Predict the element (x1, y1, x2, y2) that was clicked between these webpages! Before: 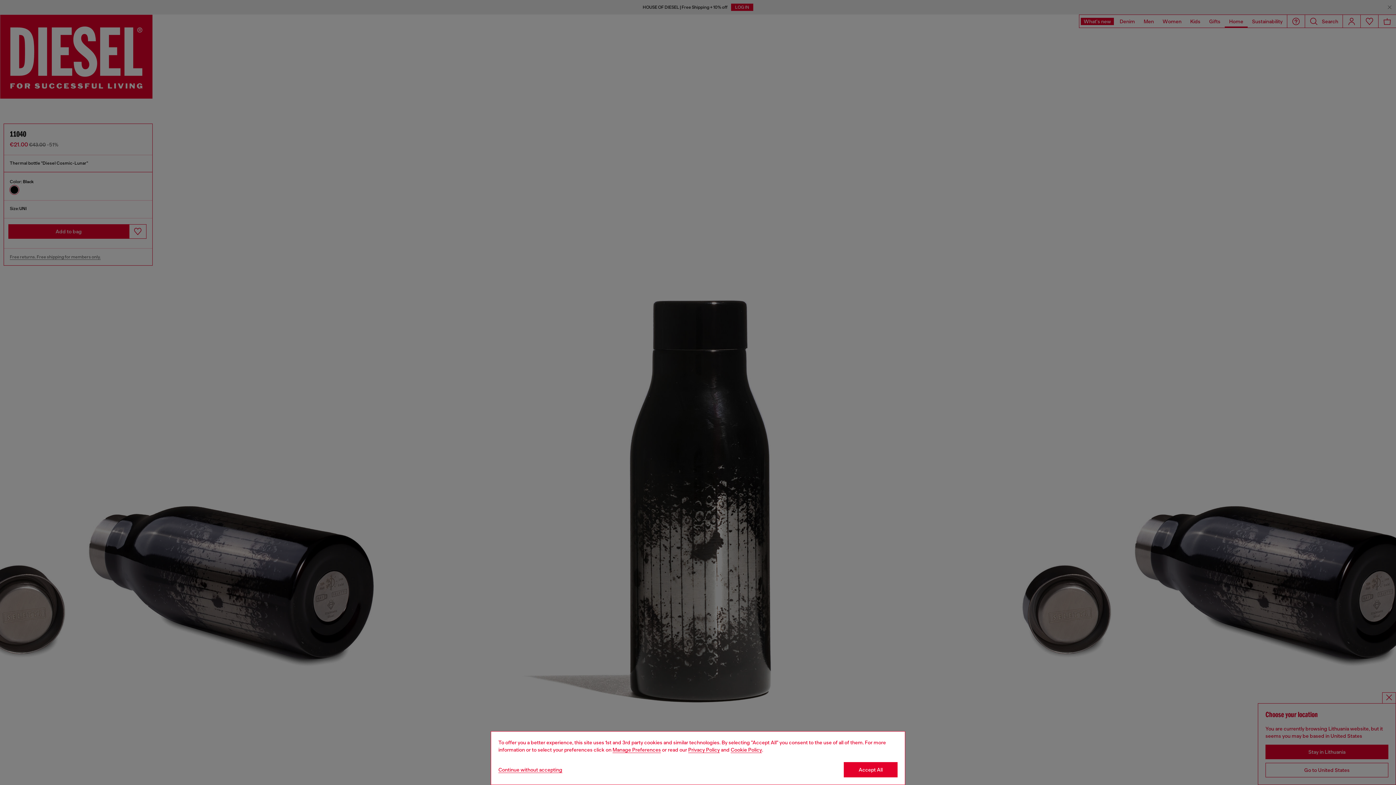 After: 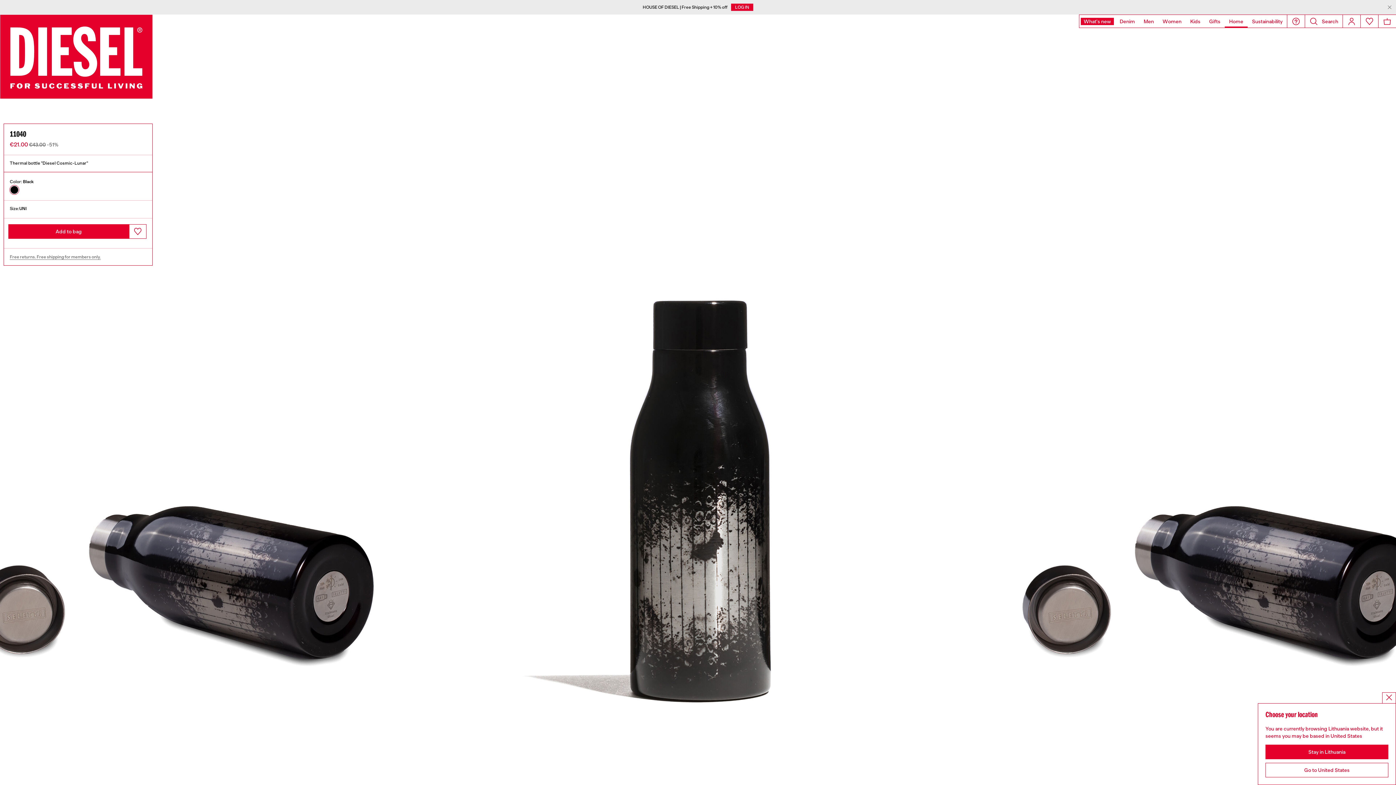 Action: label: Refuse all Cookies bbox: (498, 767, 562, 773)